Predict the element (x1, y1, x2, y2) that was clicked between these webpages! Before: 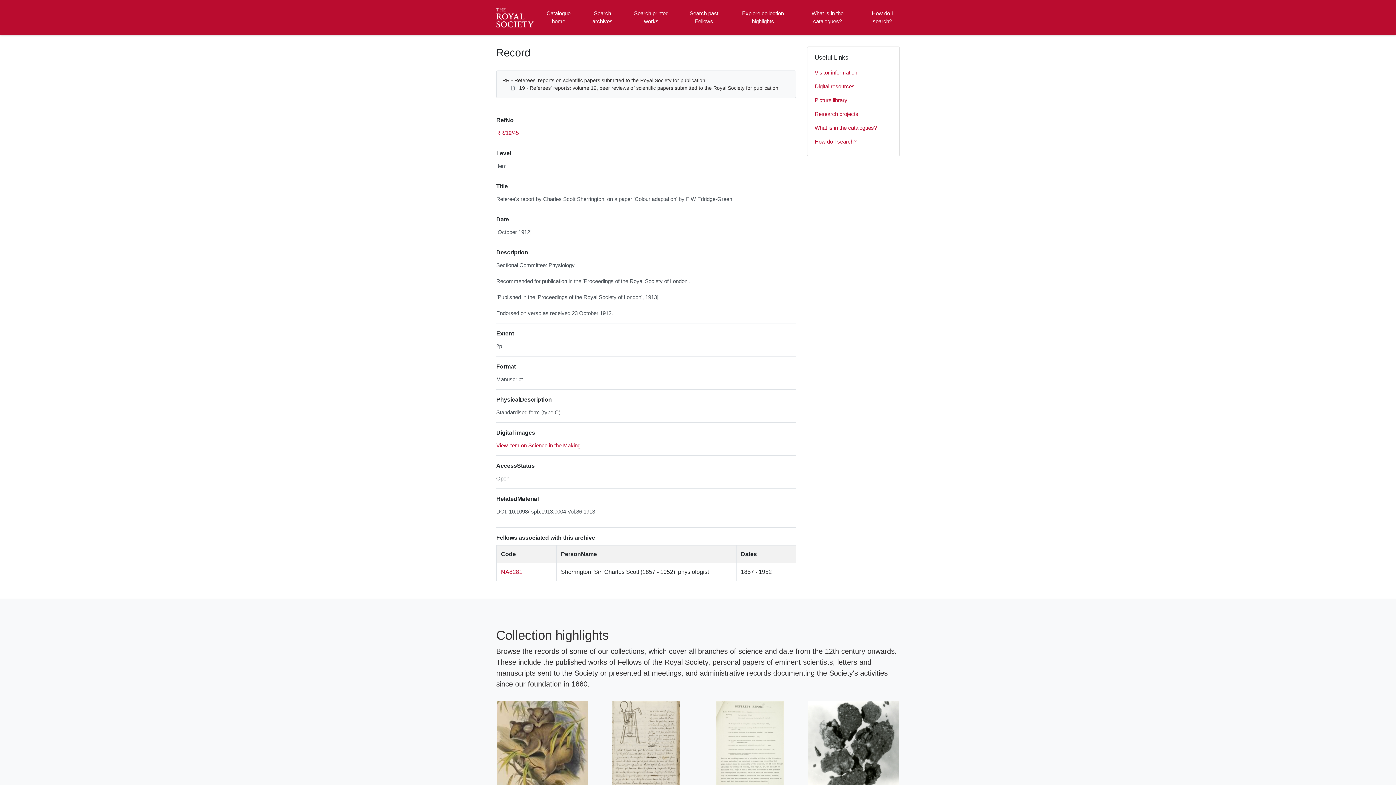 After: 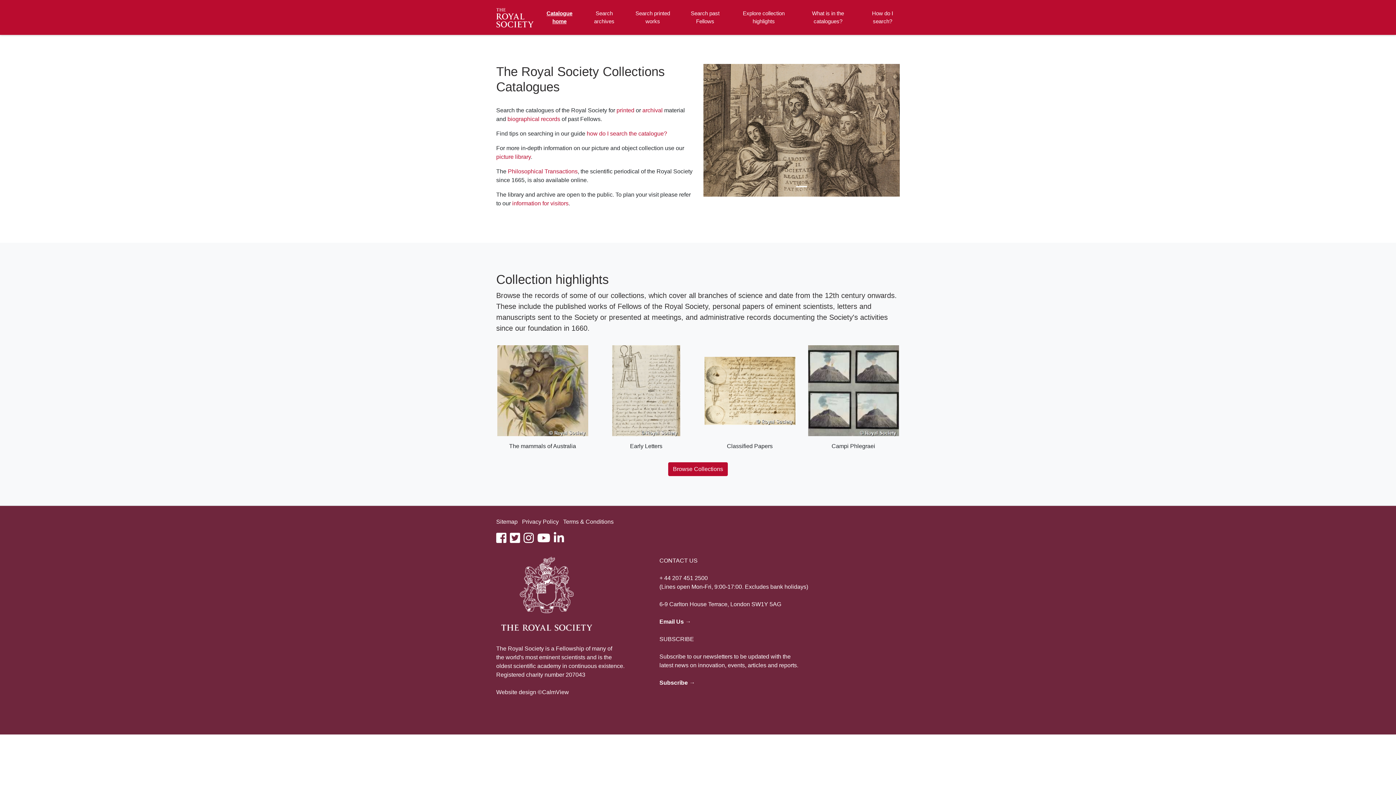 Action: bbox: (542, 2, 574, 32) label: Catalogue home